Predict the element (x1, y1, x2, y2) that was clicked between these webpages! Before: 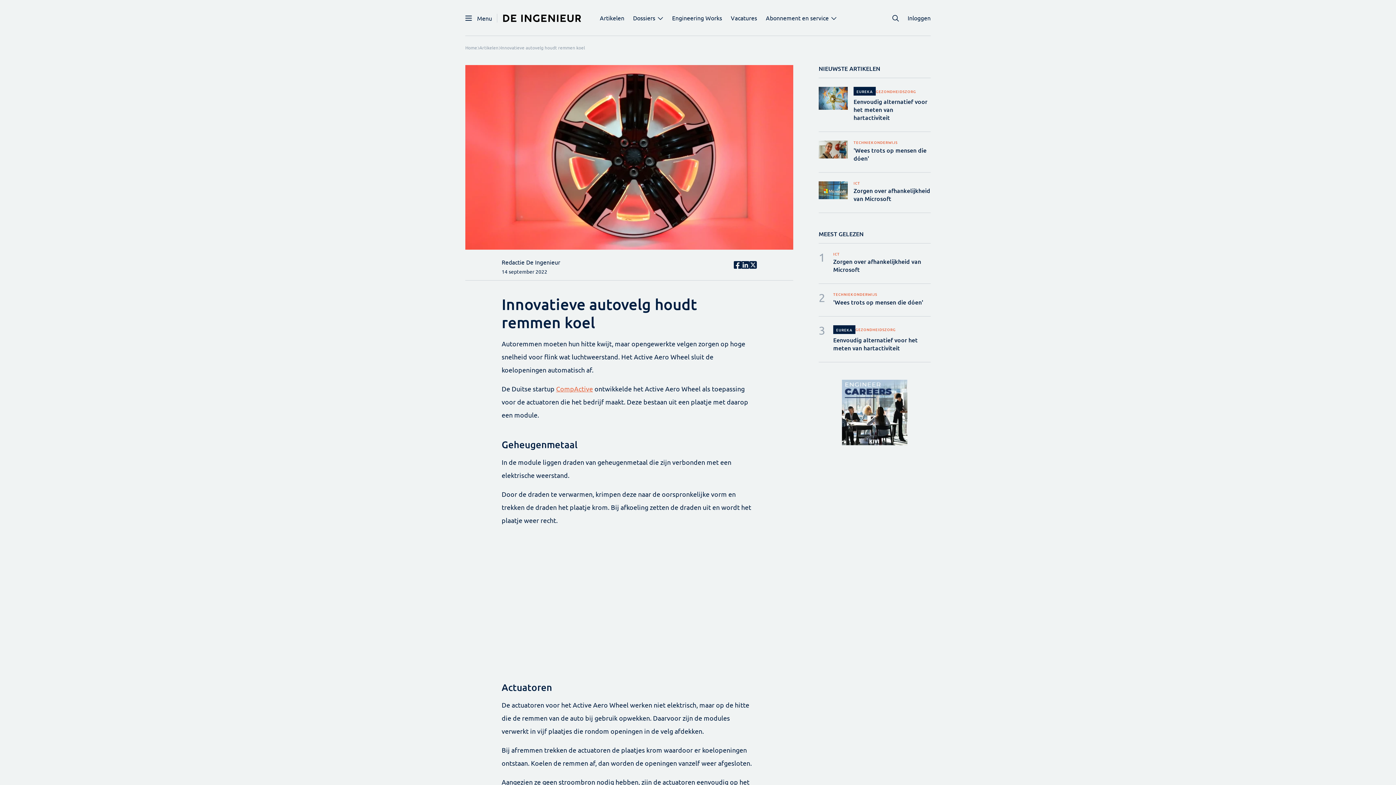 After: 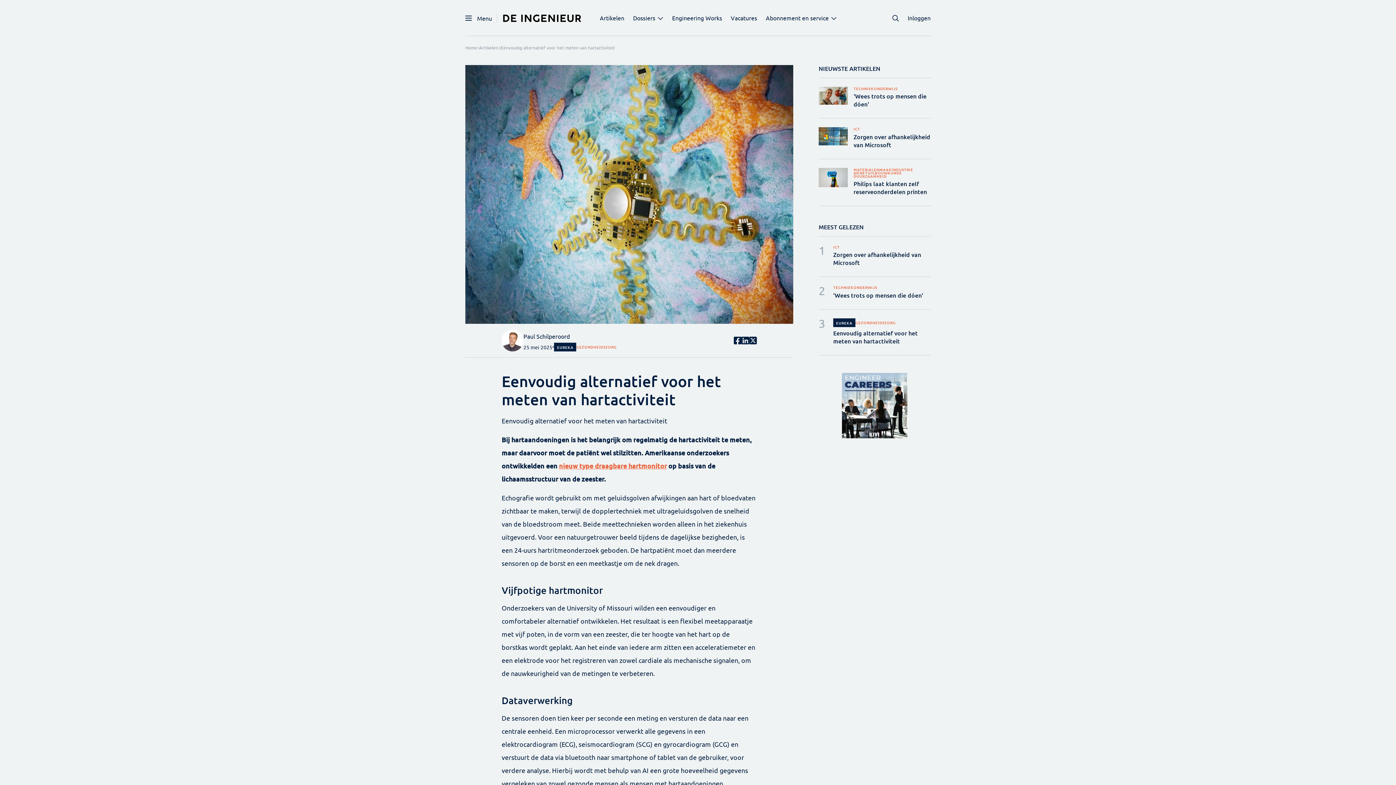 Action: label: Eenvoudig alternatief voor het meten van hartactiviteit bbox: (853, 97, 930, 133)